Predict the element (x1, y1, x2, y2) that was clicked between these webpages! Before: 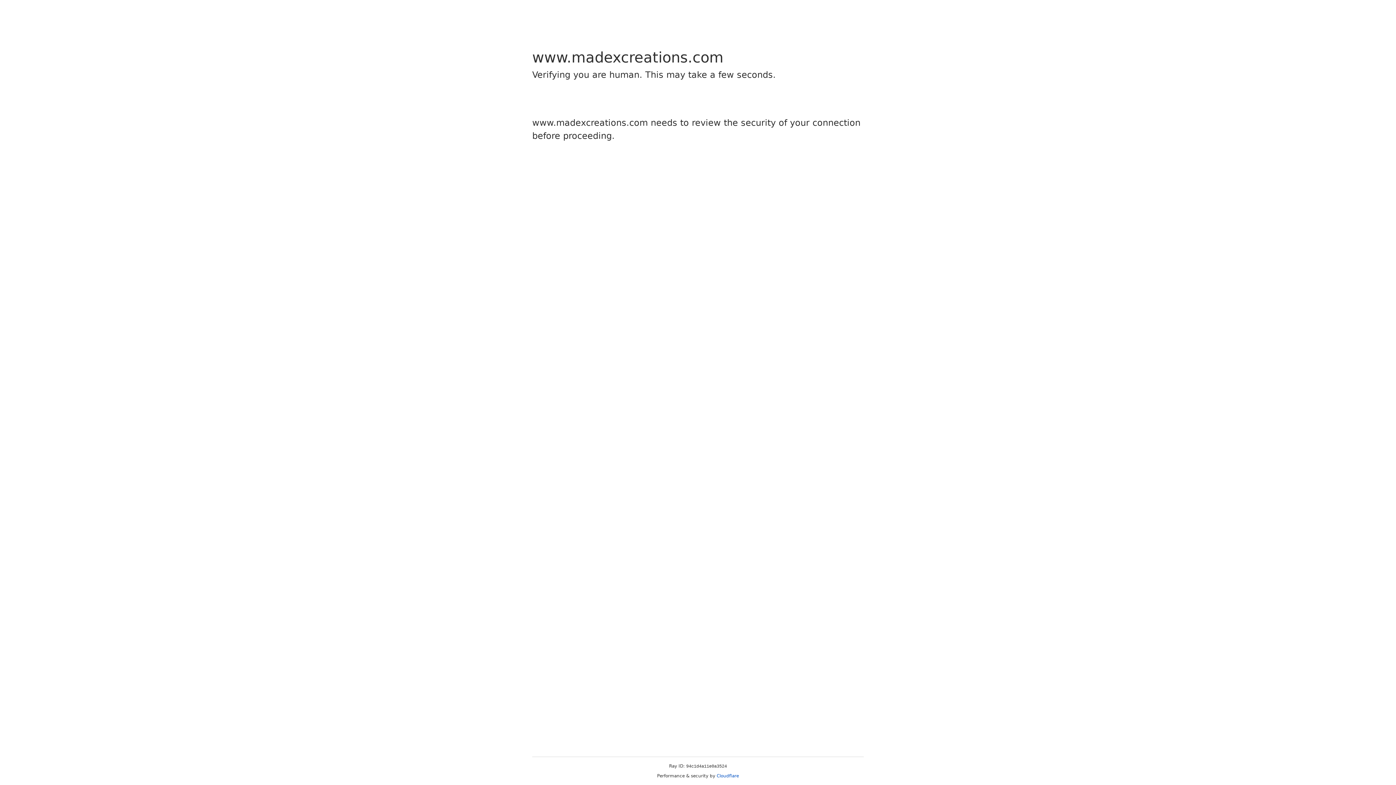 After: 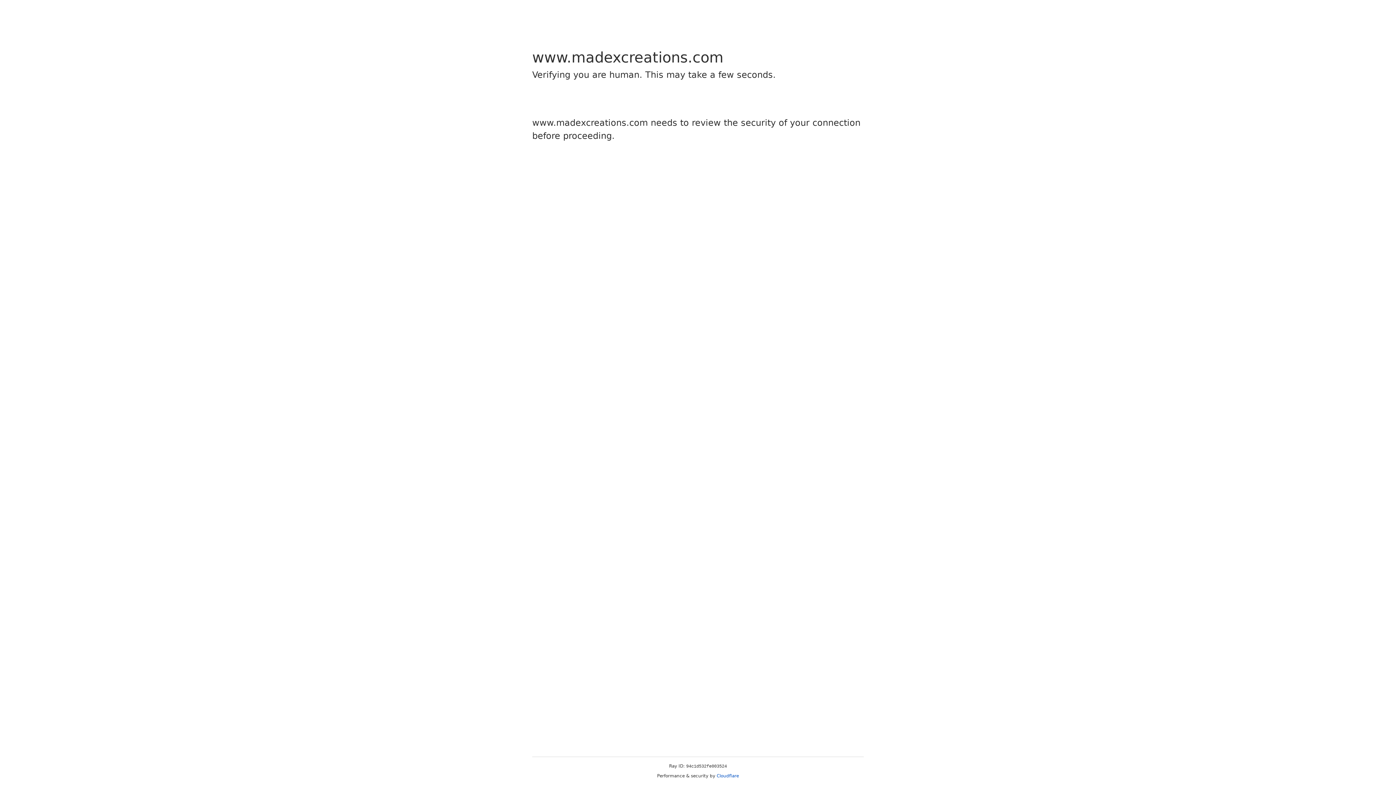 Action: bbox: (716, 773, 739, 778) label: Cloudflare